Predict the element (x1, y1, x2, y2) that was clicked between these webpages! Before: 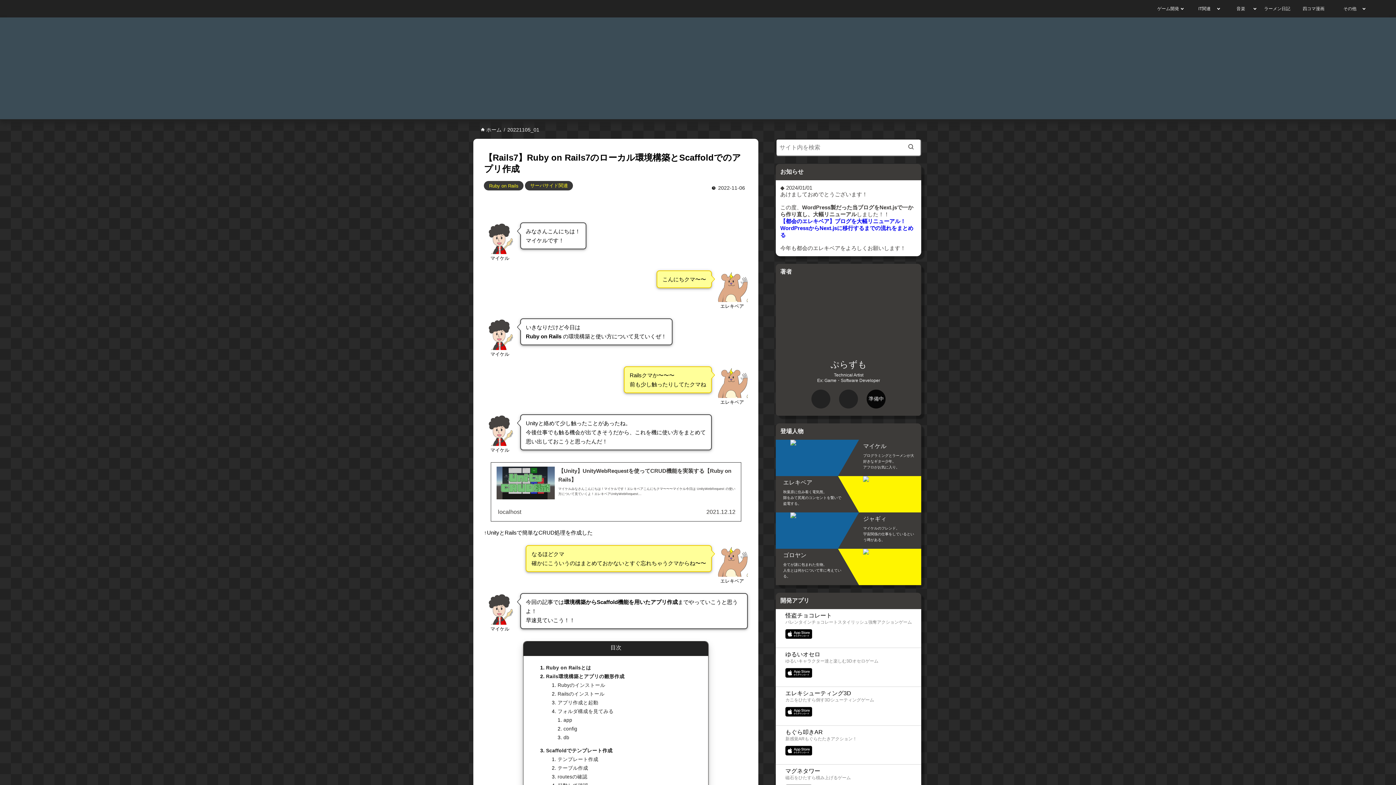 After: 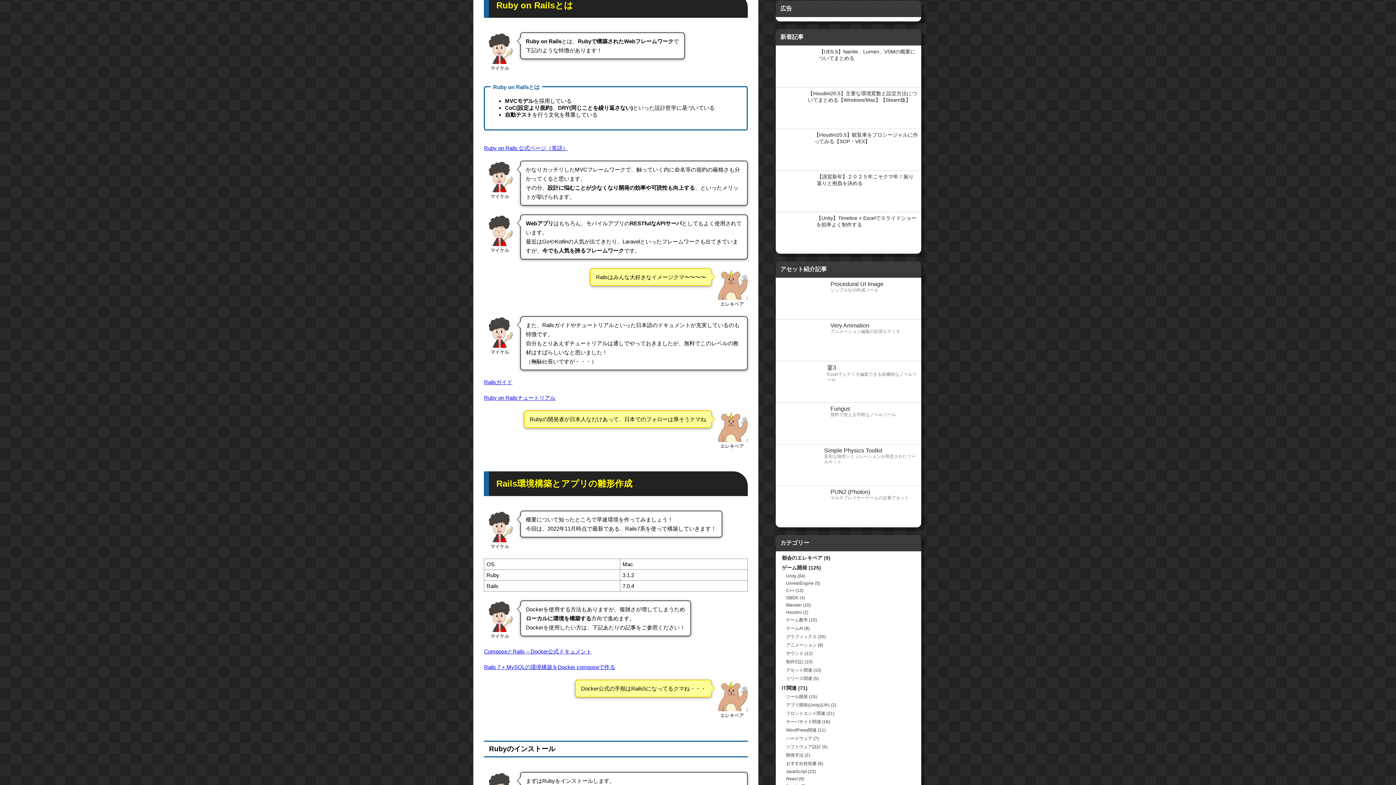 Action: bbox: (546, 665, 591, 671) label: Ruby on Railsとは